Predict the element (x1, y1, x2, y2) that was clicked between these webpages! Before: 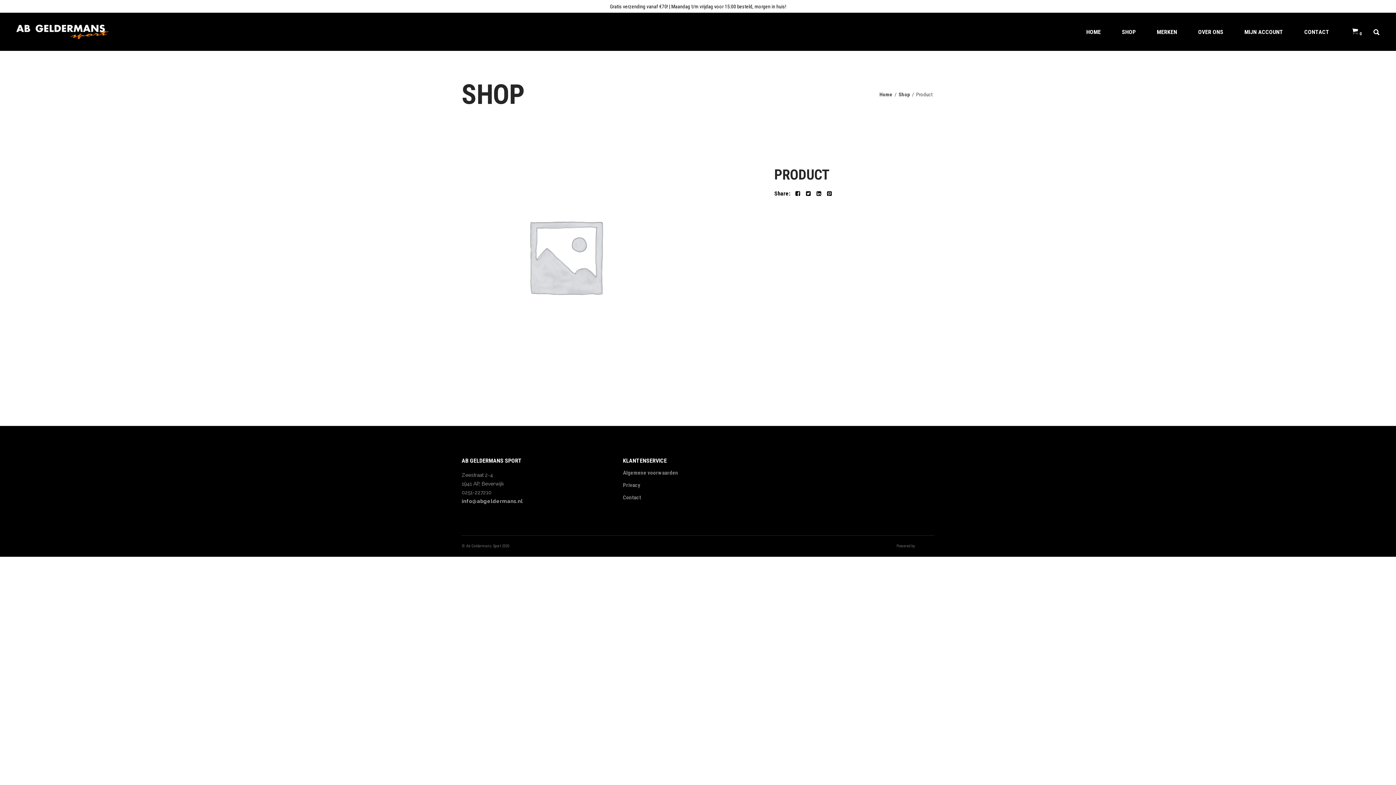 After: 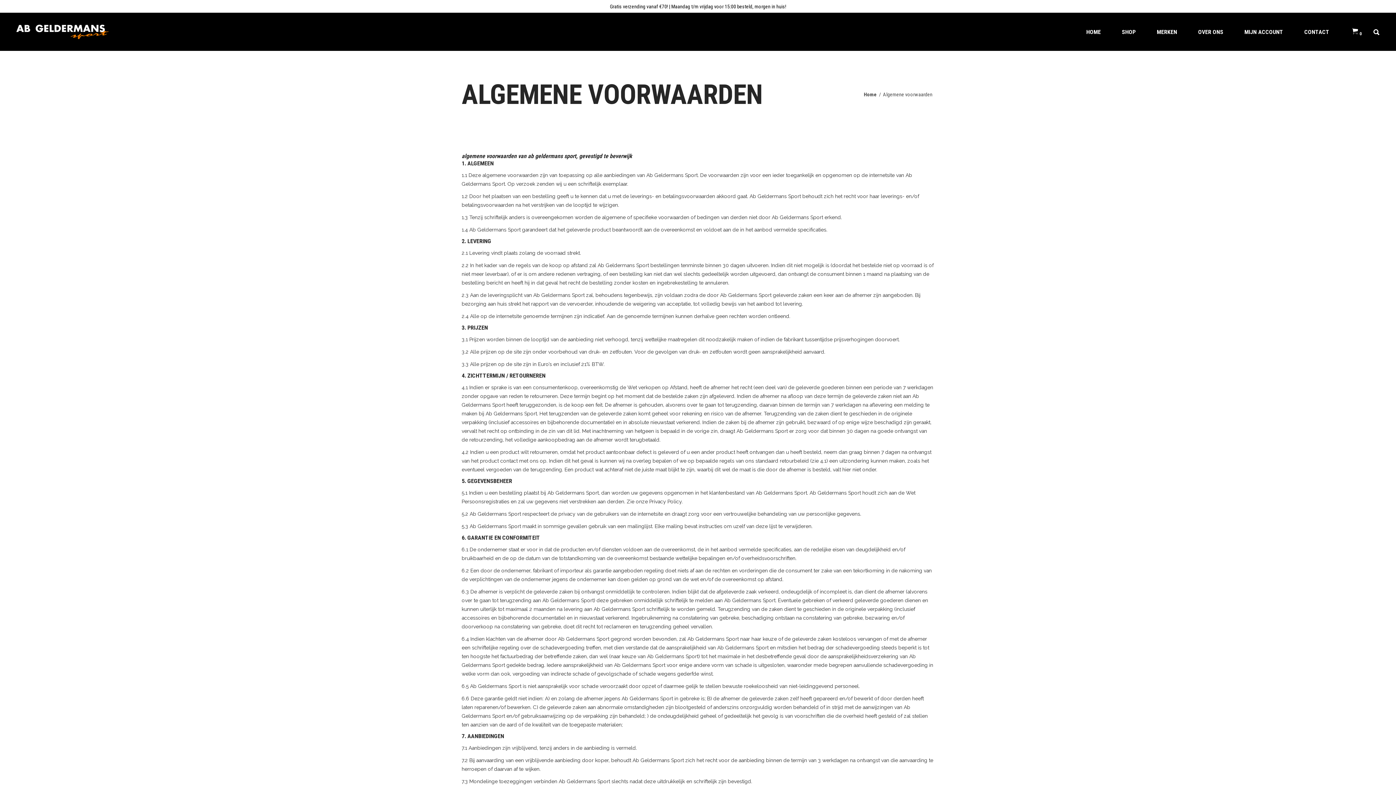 Action: bbox: (623, 469, 678, 476) label: Algemene voorwaarden